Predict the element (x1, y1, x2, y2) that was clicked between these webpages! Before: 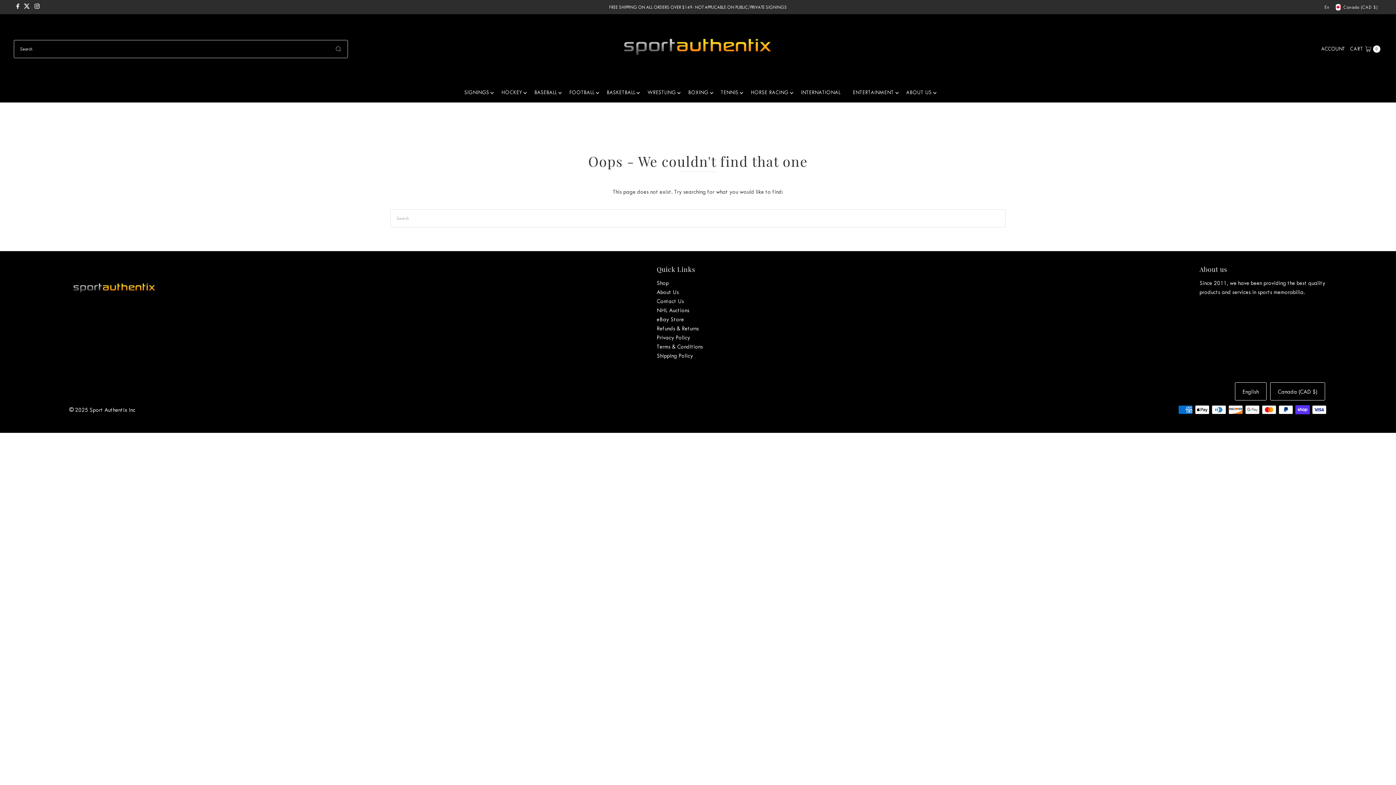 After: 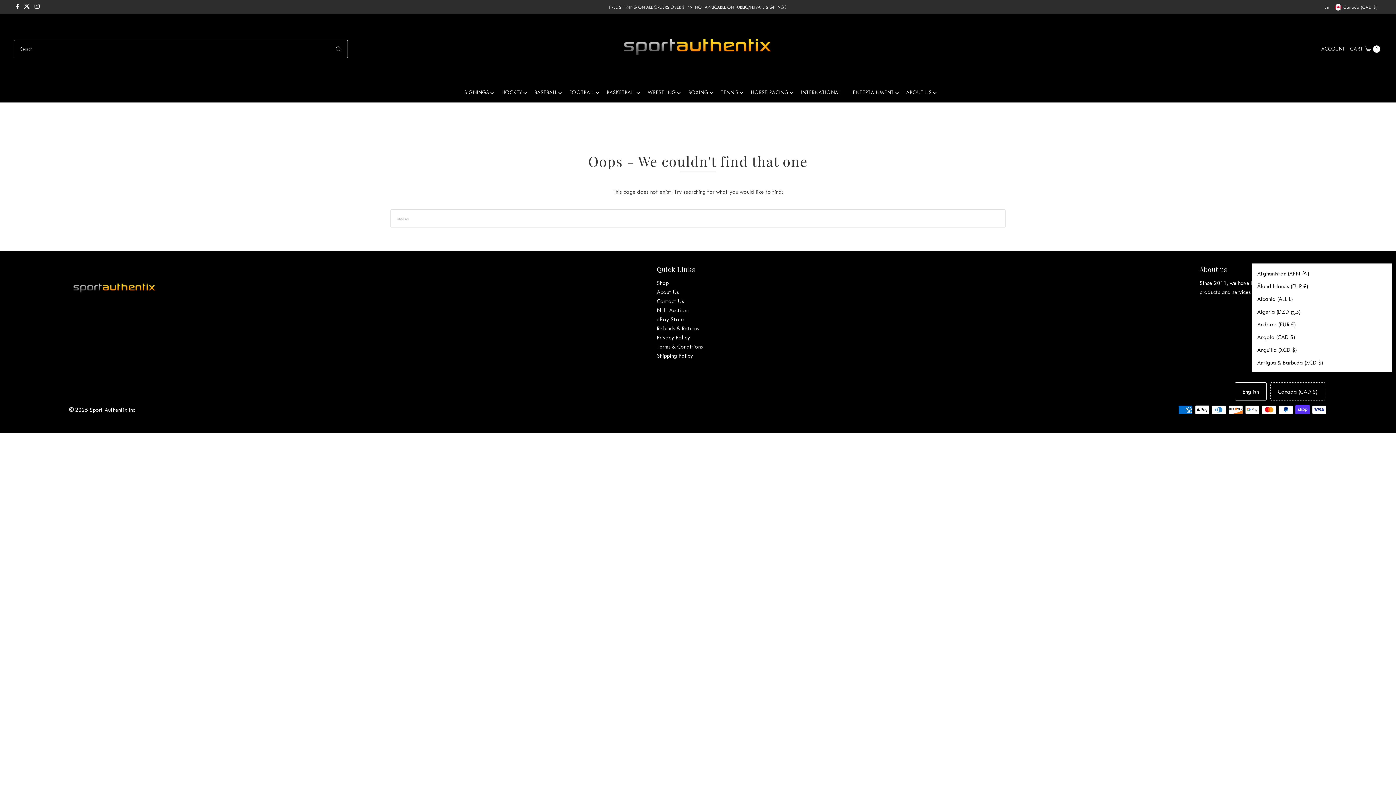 Action: label: Canada (CAD $) bbox: (1270, 382, 1325, 400)